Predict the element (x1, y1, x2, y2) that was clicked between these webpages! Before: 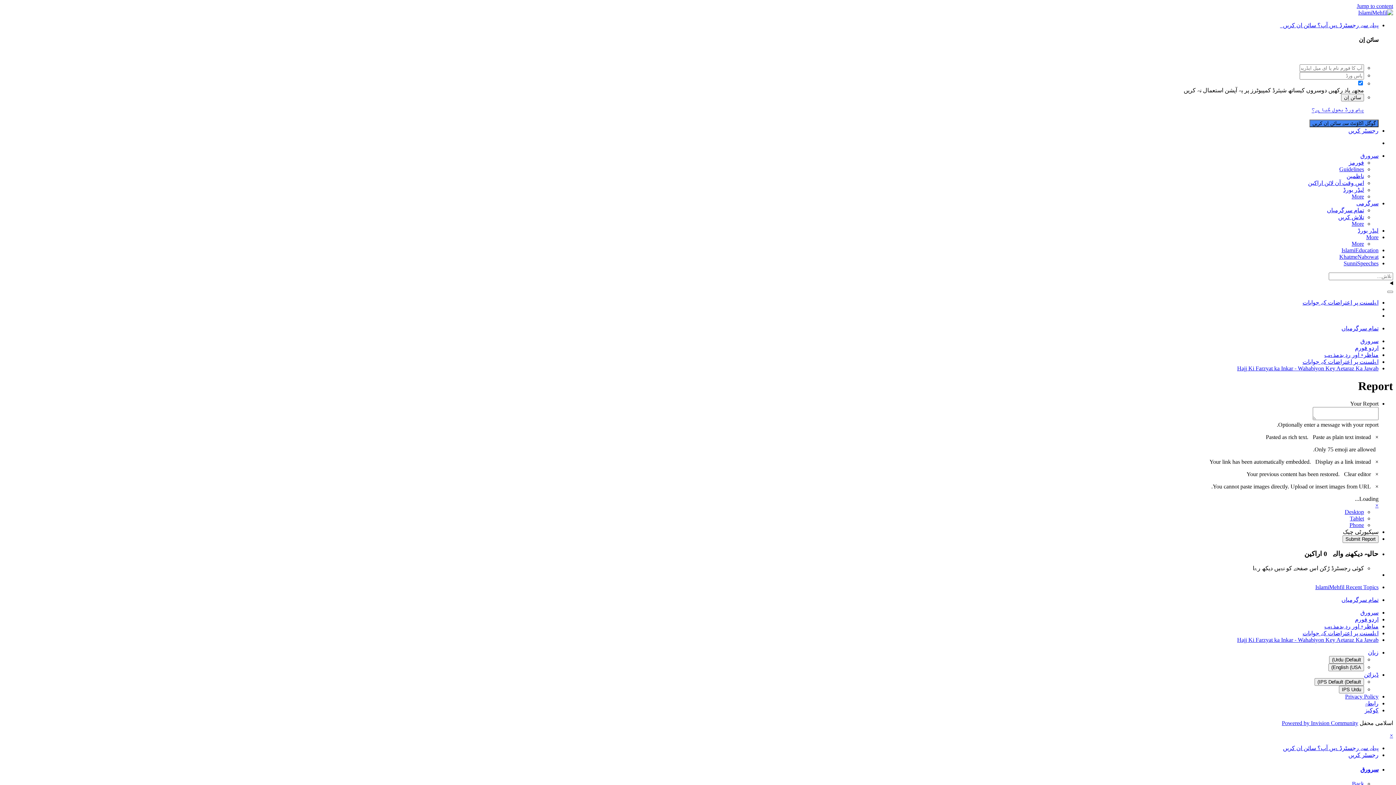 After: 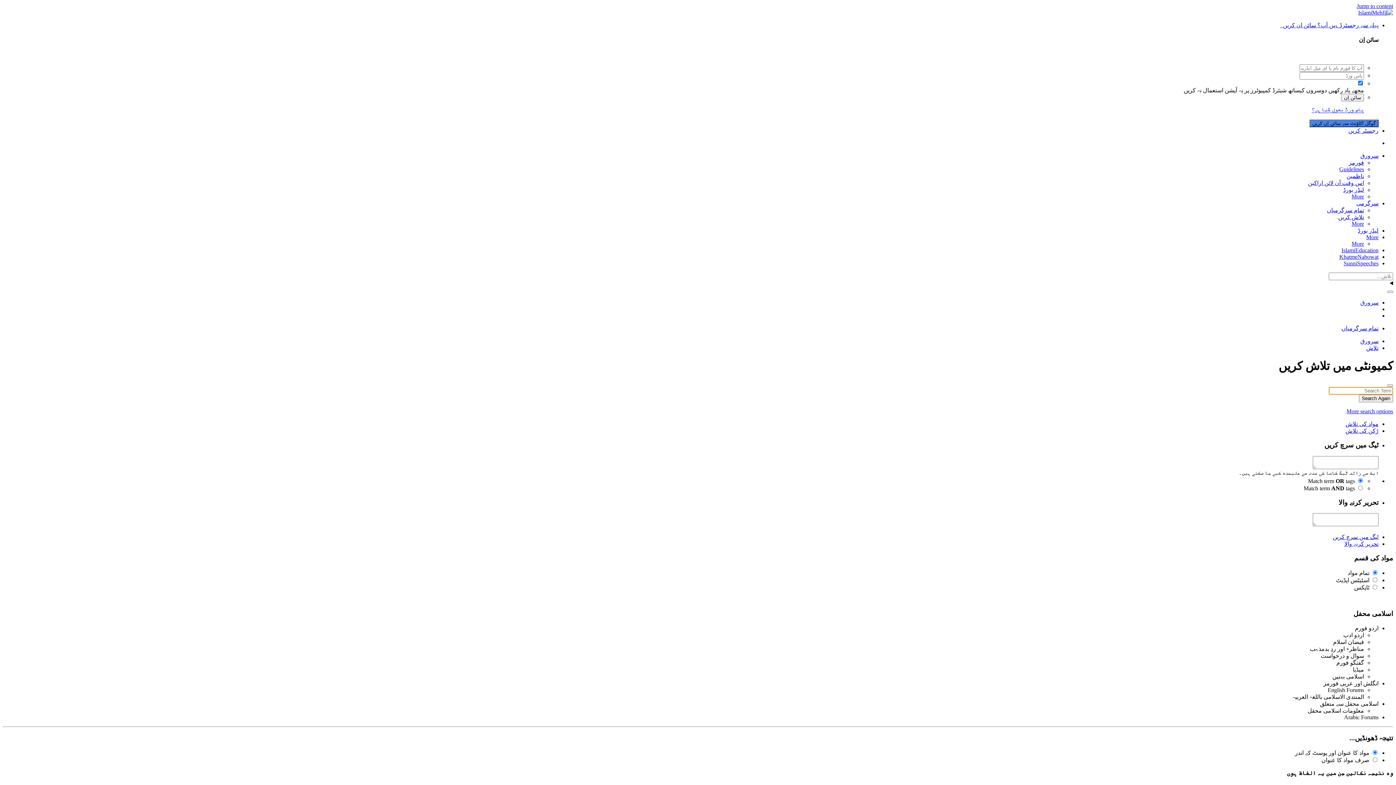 Action: bbox: (1338, 214, 1364, 220) label: تلاش کریں